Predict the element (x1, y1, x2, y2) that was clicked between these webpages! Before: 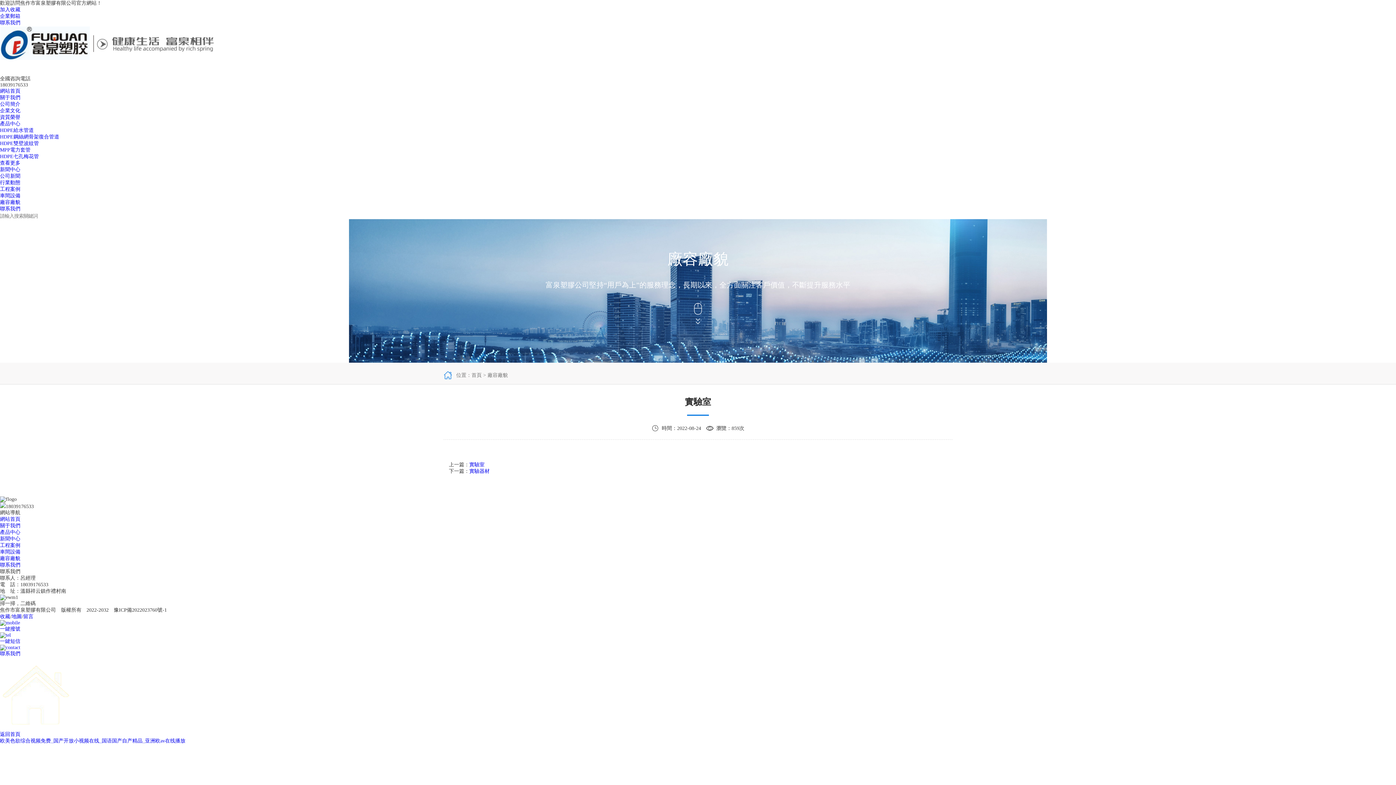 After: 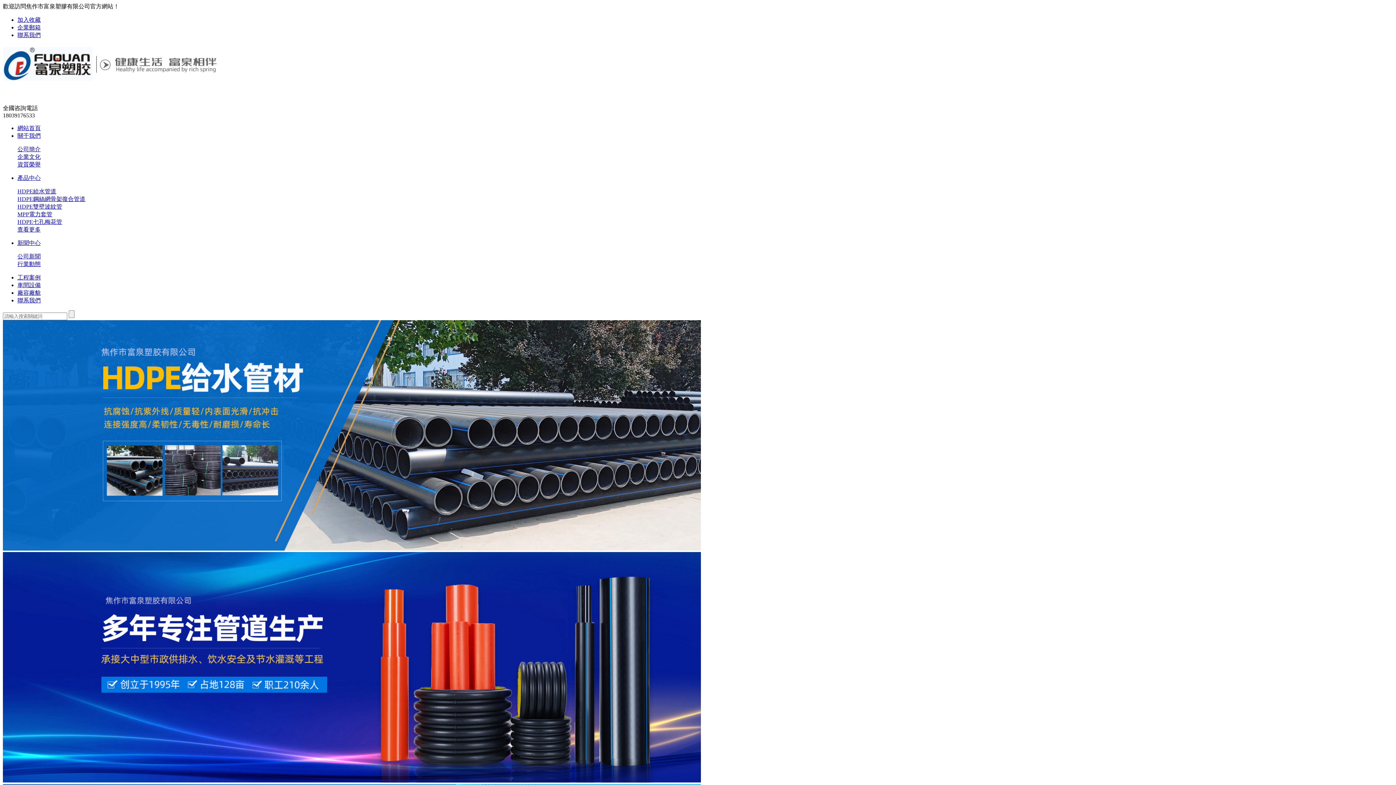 Action: bbox: (471, 372, 481, 378) label: 首頁